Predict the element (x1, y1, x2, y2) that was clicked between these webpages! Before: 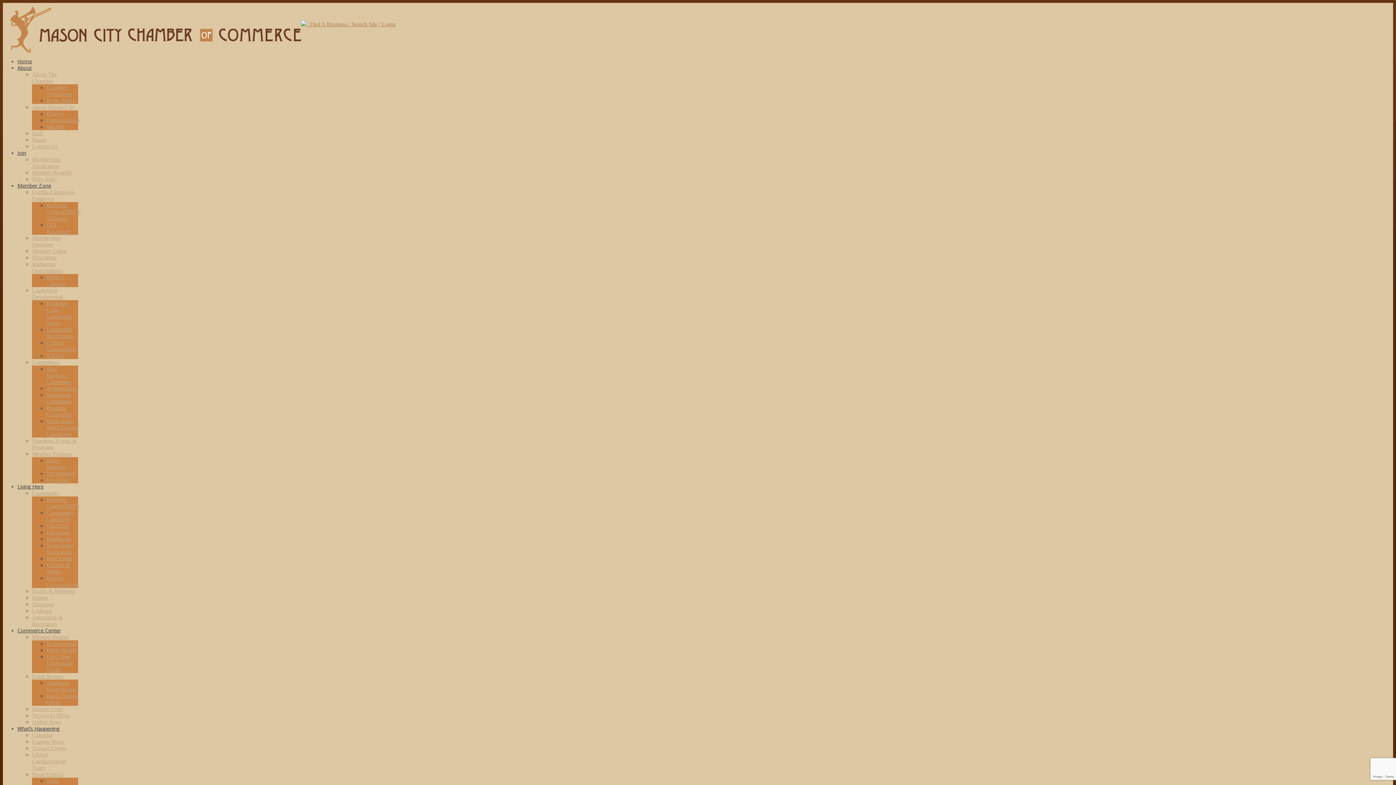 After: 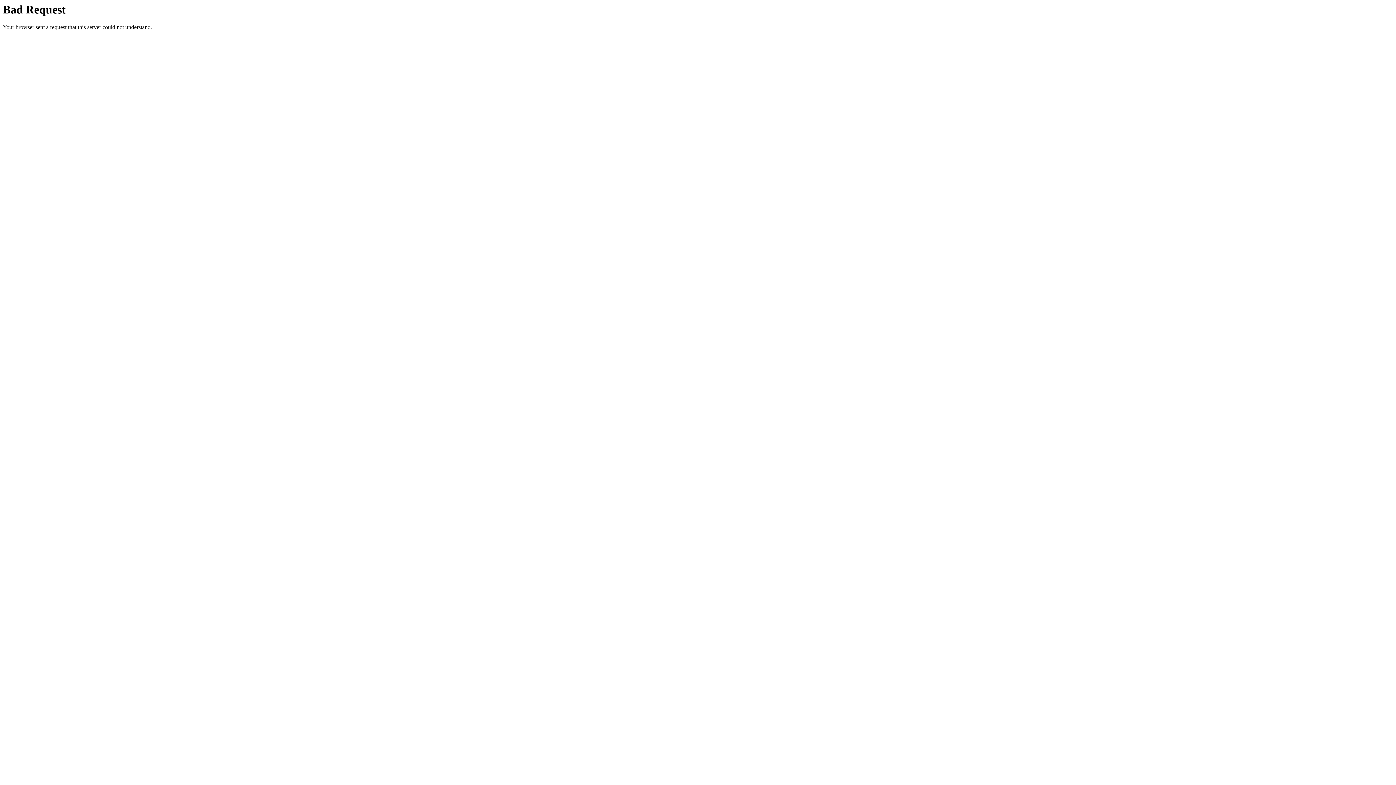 Action: bbox: (32, 261, 63, 273) label: Marketing Opportunities